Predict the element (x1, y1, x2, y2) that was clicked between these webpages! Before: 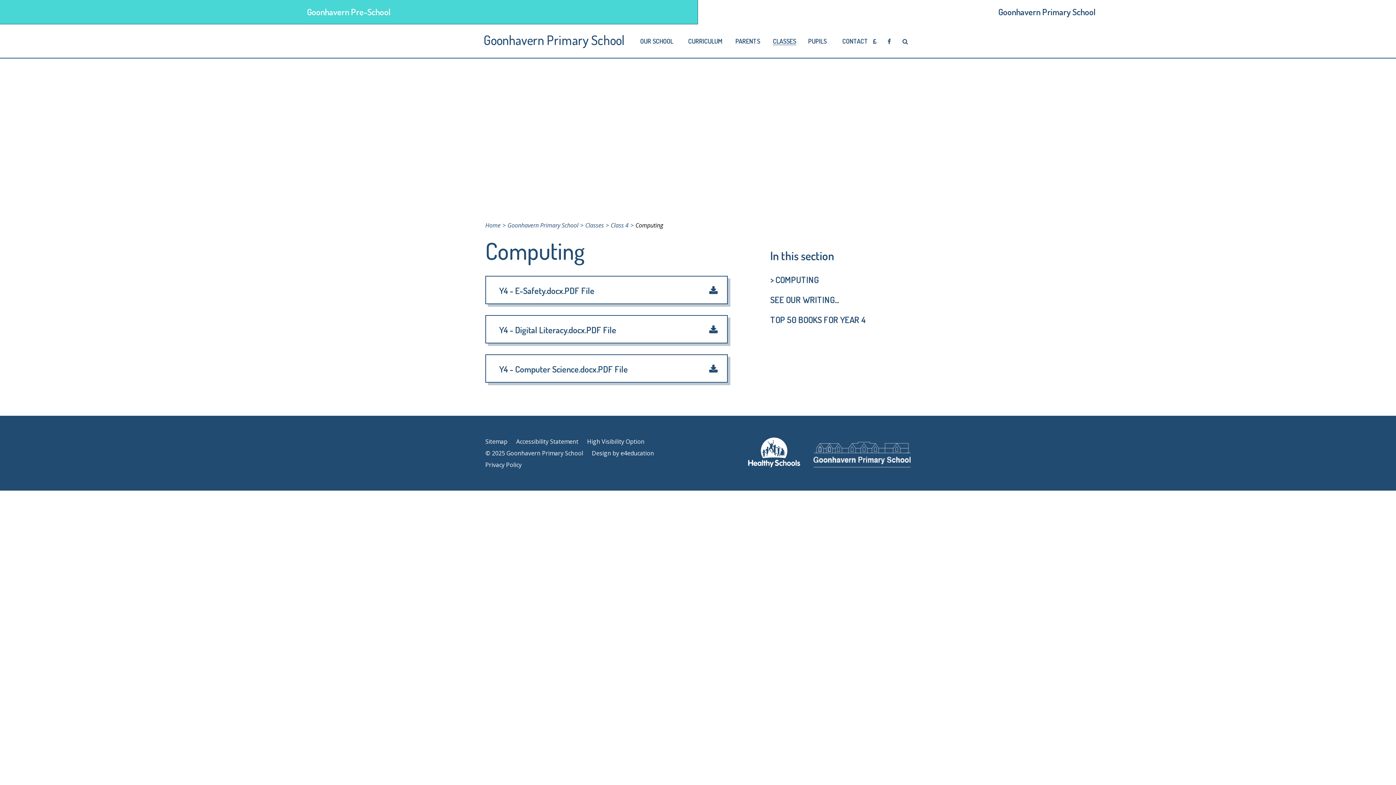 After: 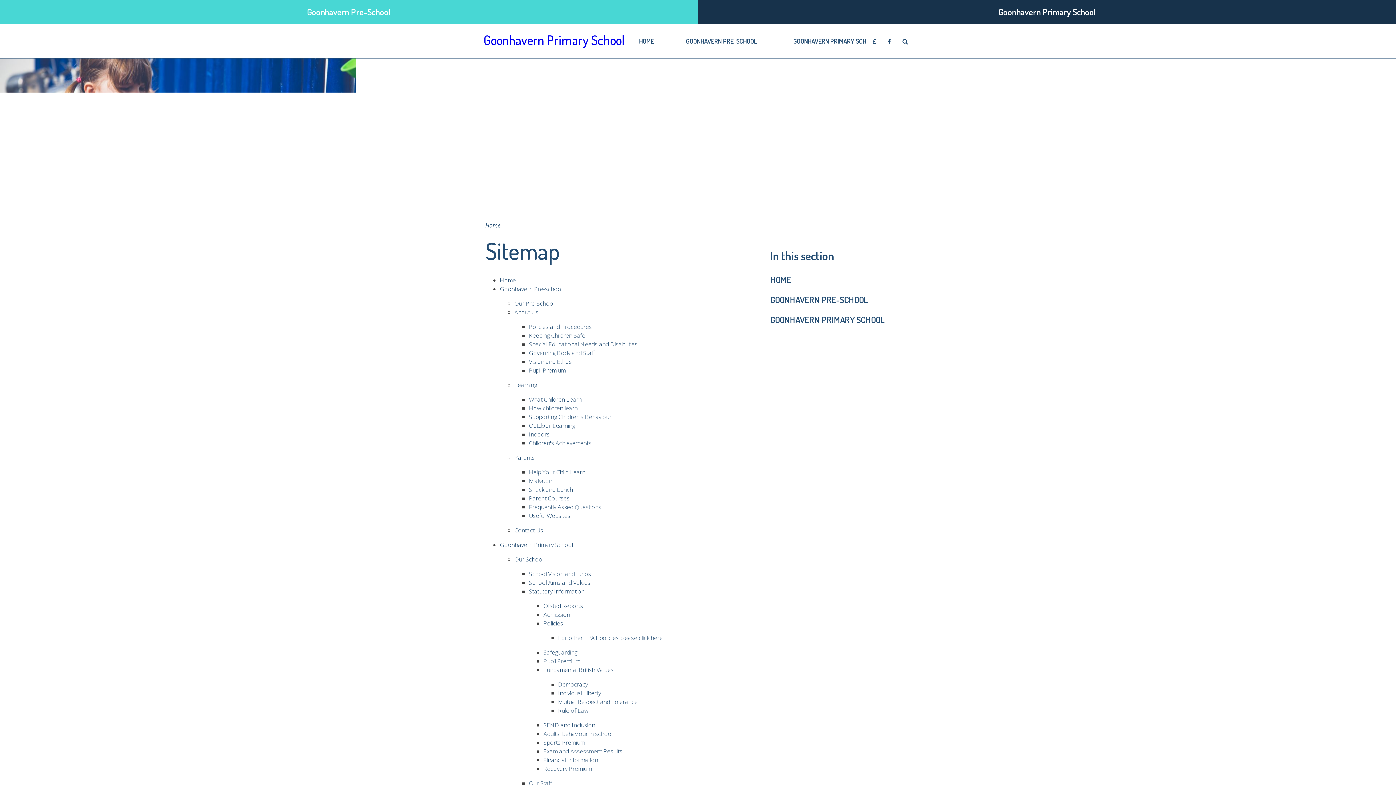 Action: label: Sitemap bbox: (485, 437, 507, 445)